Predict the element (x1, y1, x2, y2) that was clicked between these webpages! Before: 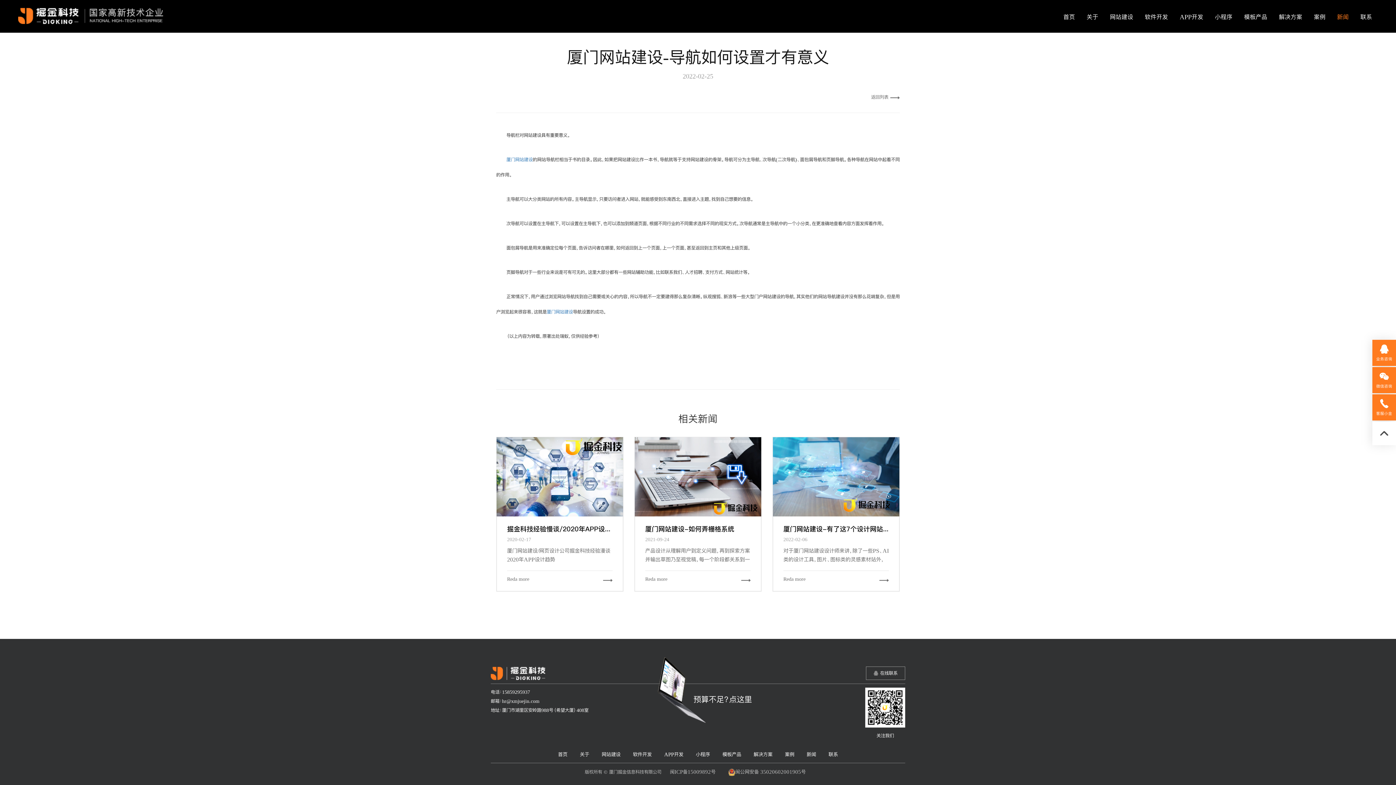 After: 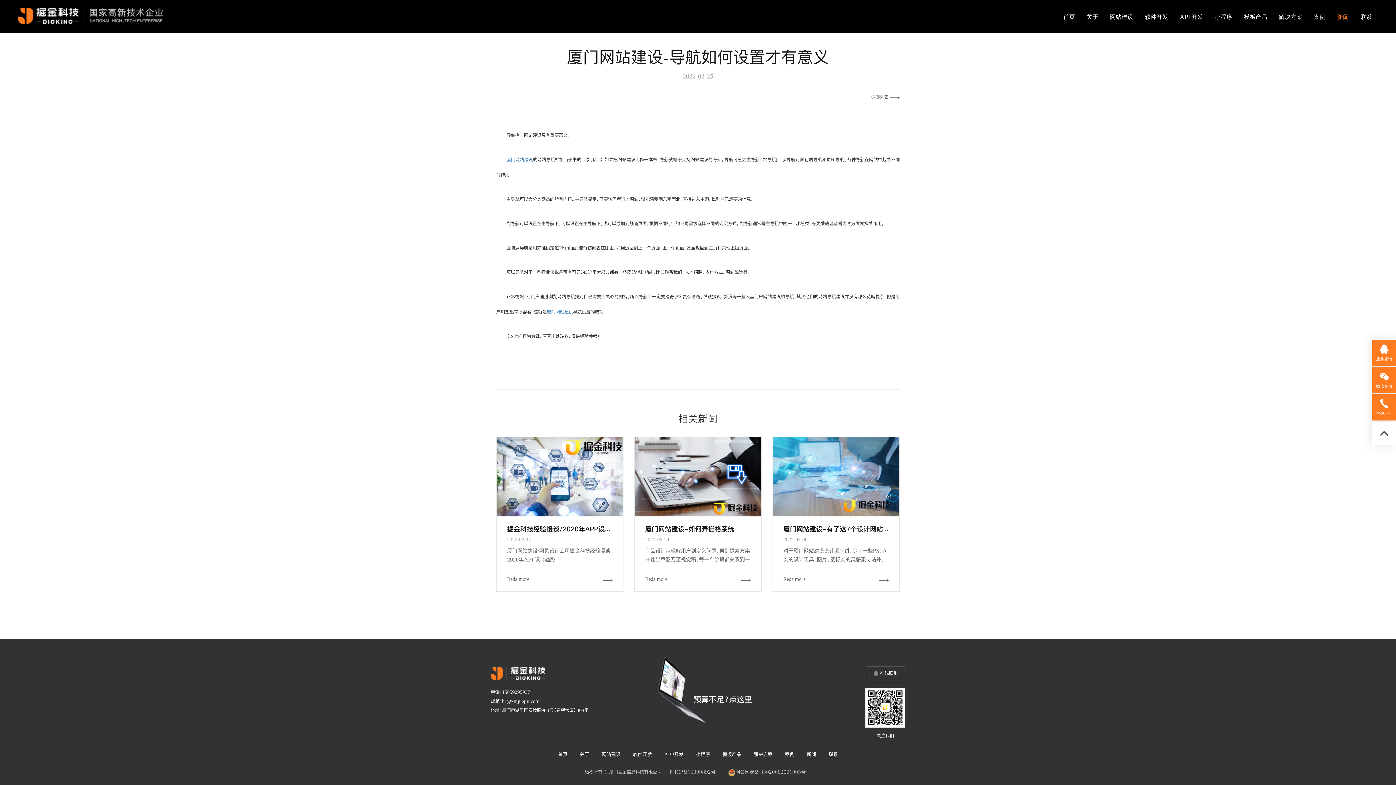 Action: bbox: (866, 667, 905, 680) label: 在线联系